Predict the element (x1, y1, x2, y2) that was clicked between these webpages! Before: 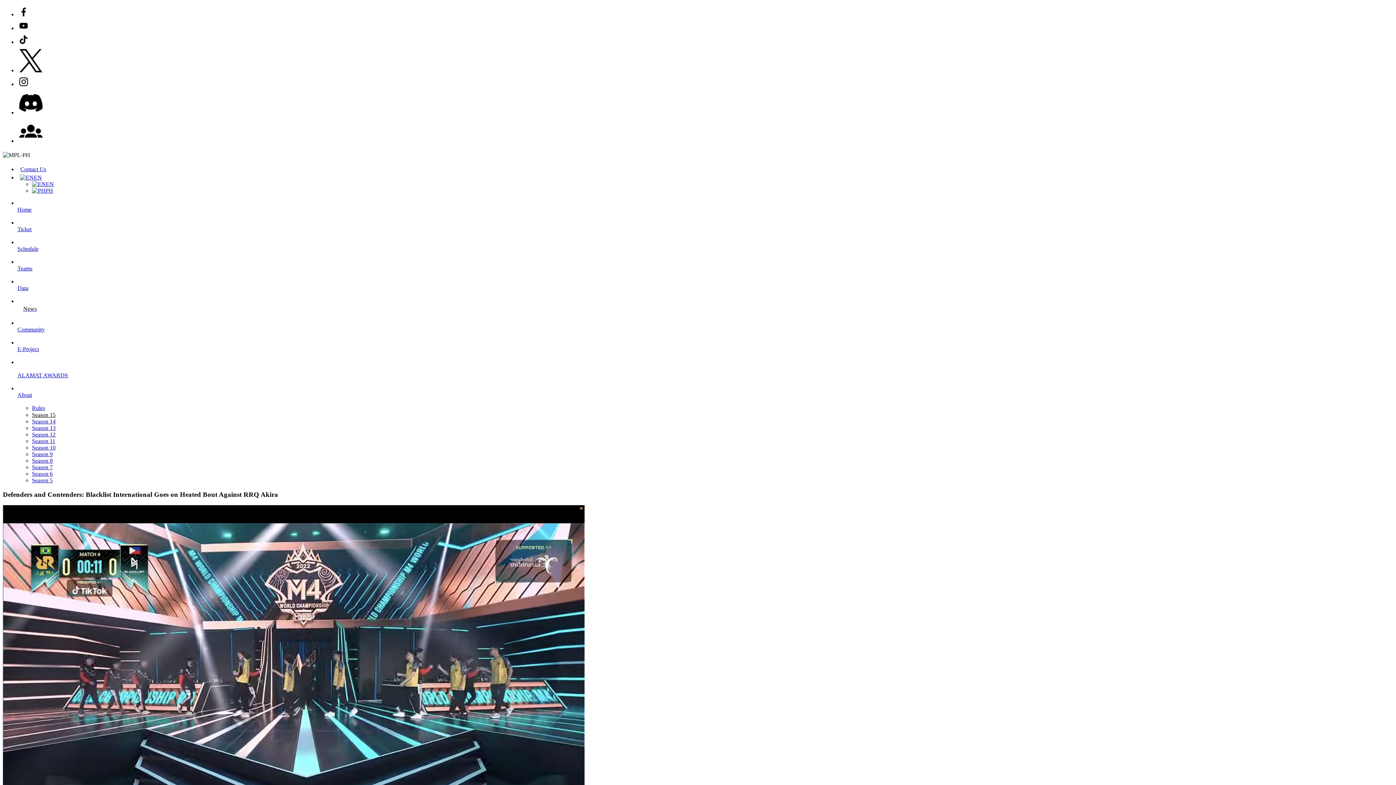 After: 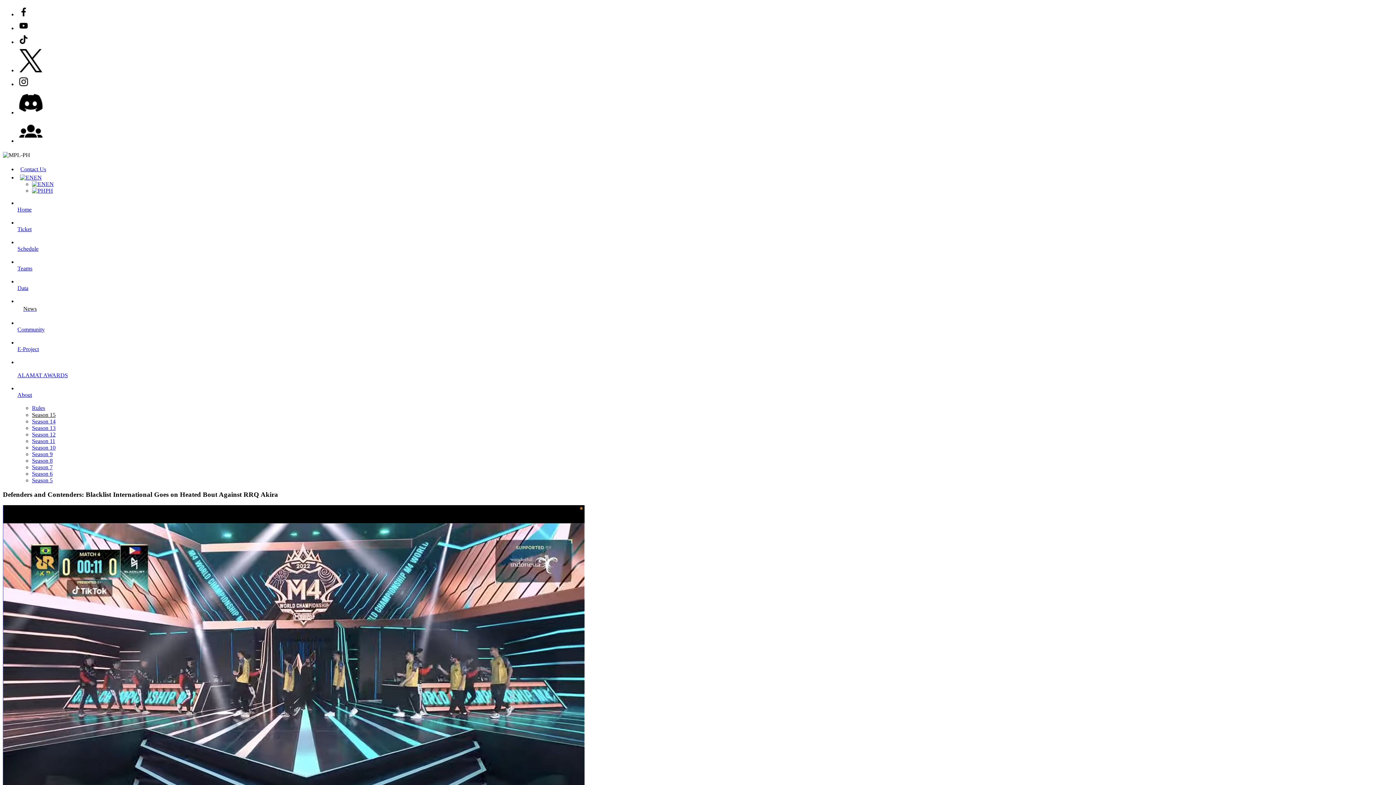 Action: bbox: (17, 47, 1393, 75)